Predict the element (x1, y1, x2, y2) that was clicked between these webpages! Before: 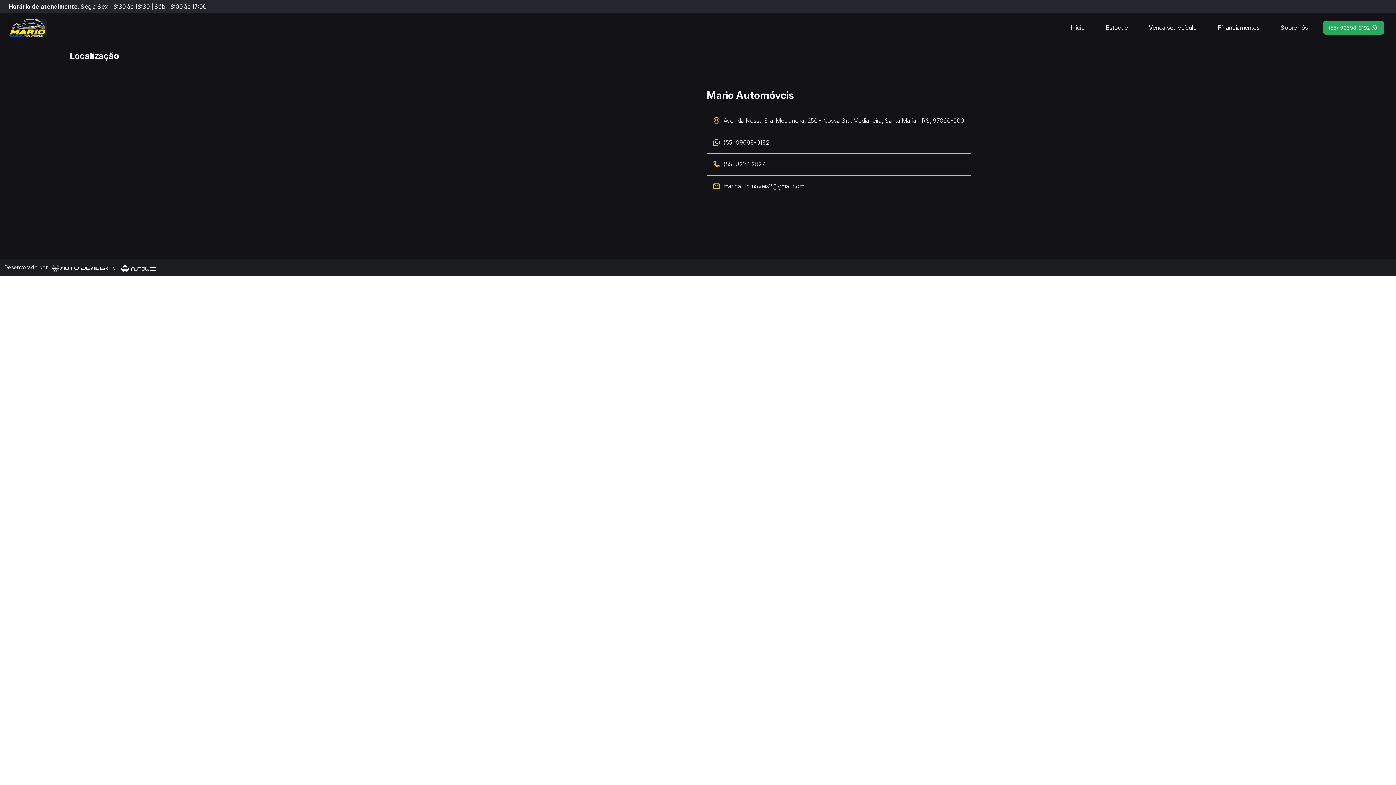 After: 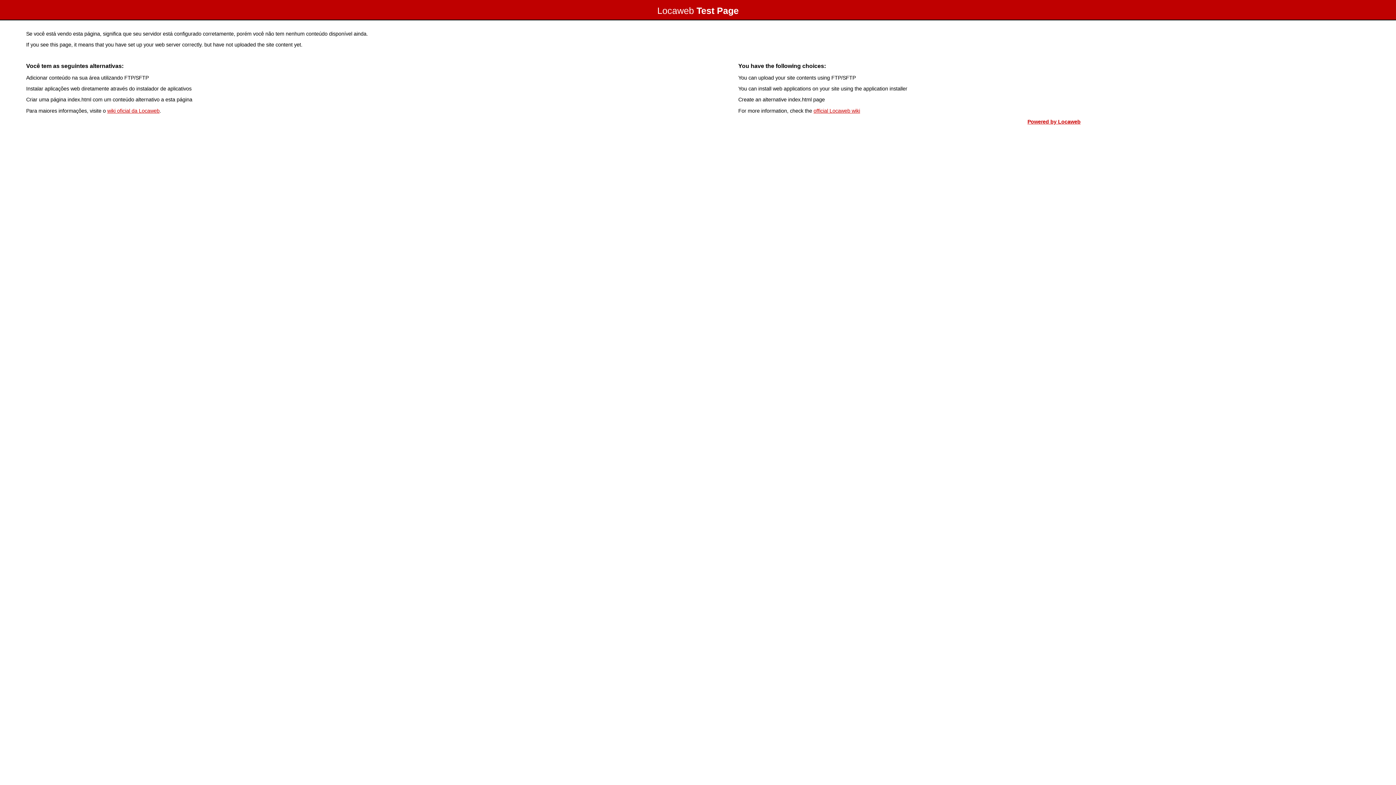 Action: bbox: (116, 263, 156, 272)